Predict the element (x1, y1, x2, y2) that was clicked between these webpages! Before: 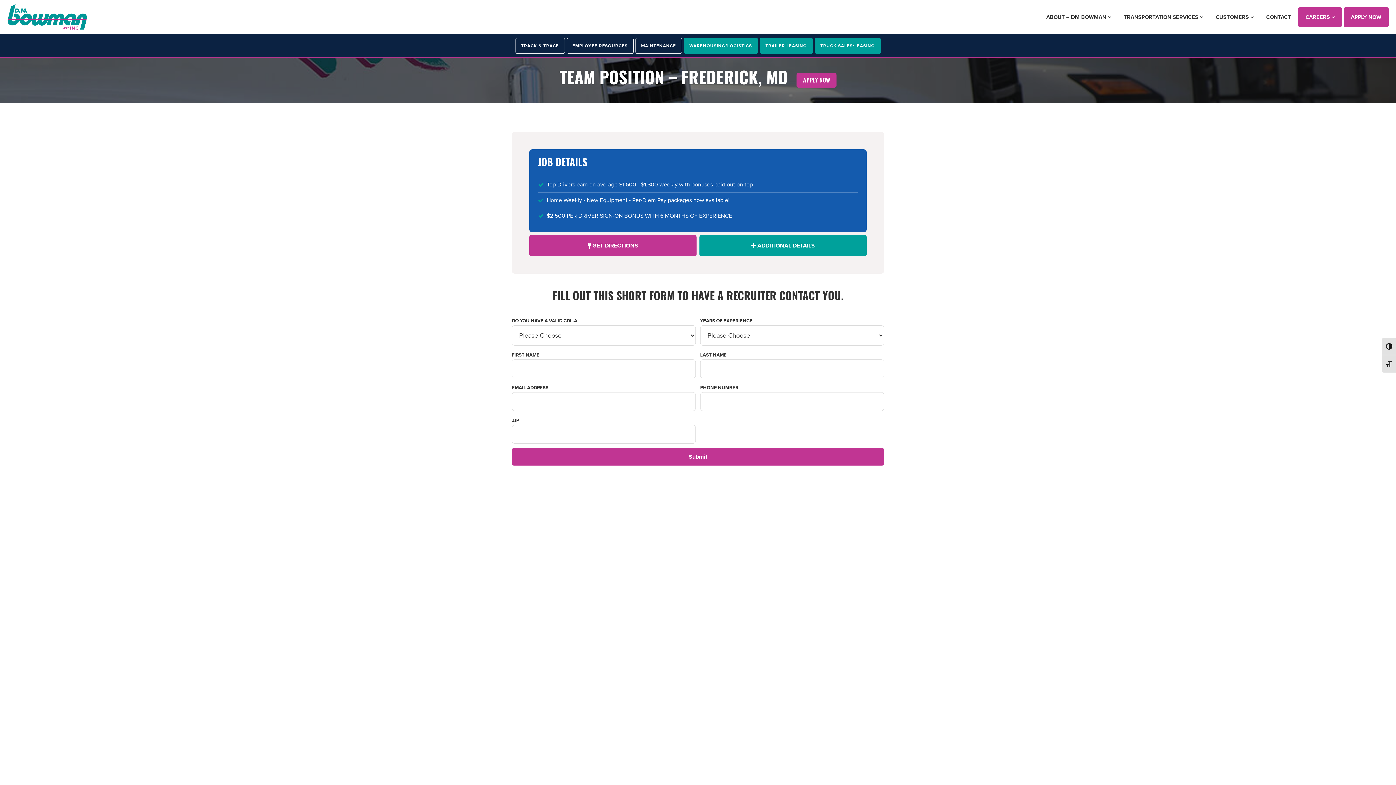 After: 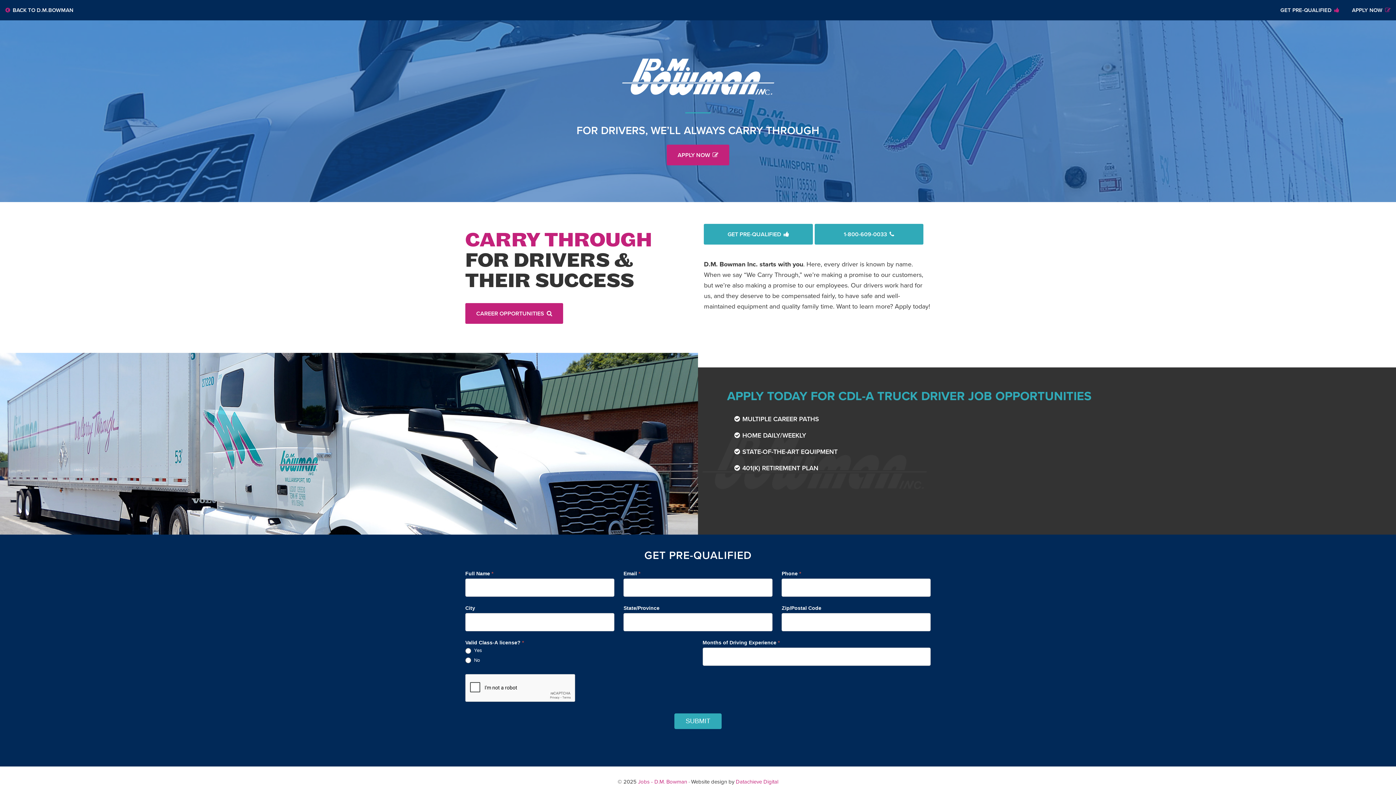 Action: bbox: (1298, 7, 1342, 27) label: CAREERS